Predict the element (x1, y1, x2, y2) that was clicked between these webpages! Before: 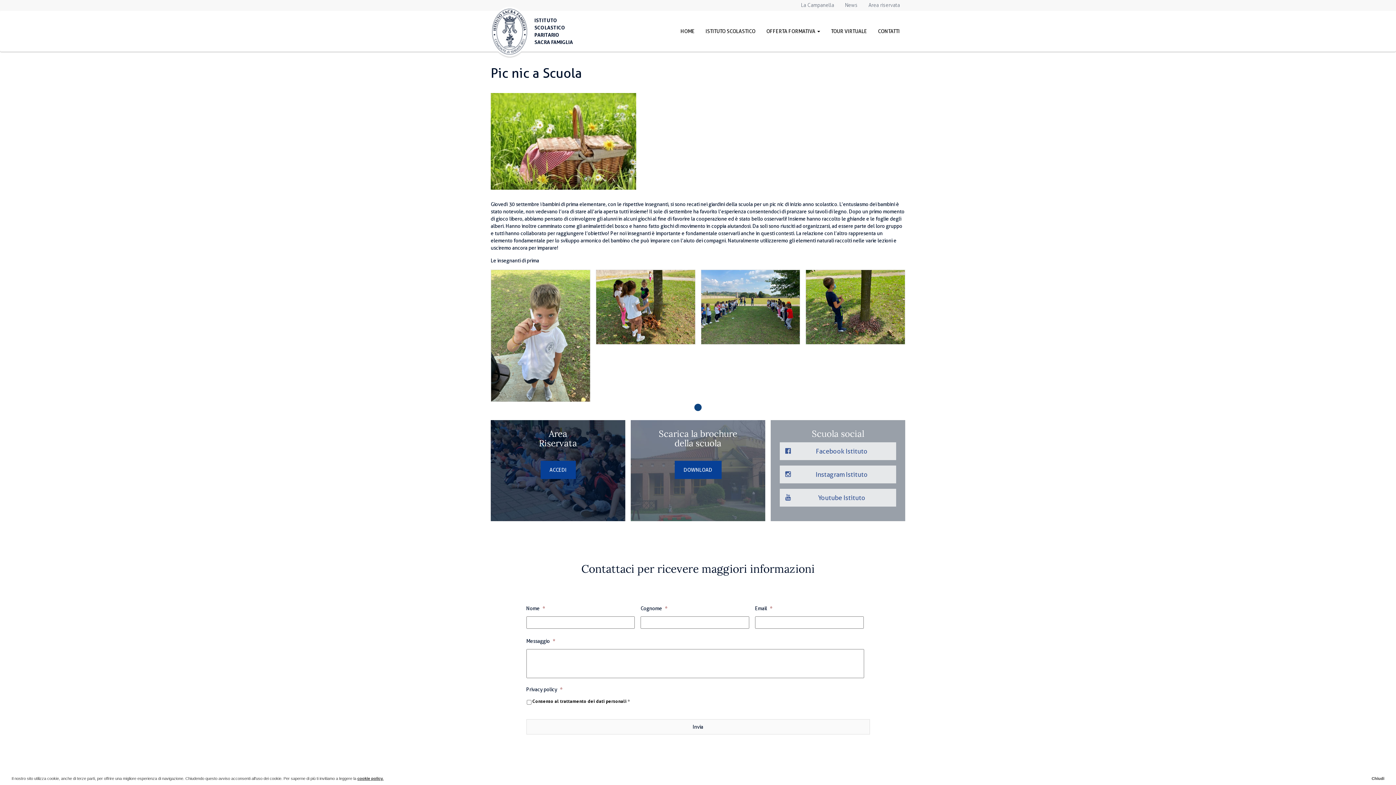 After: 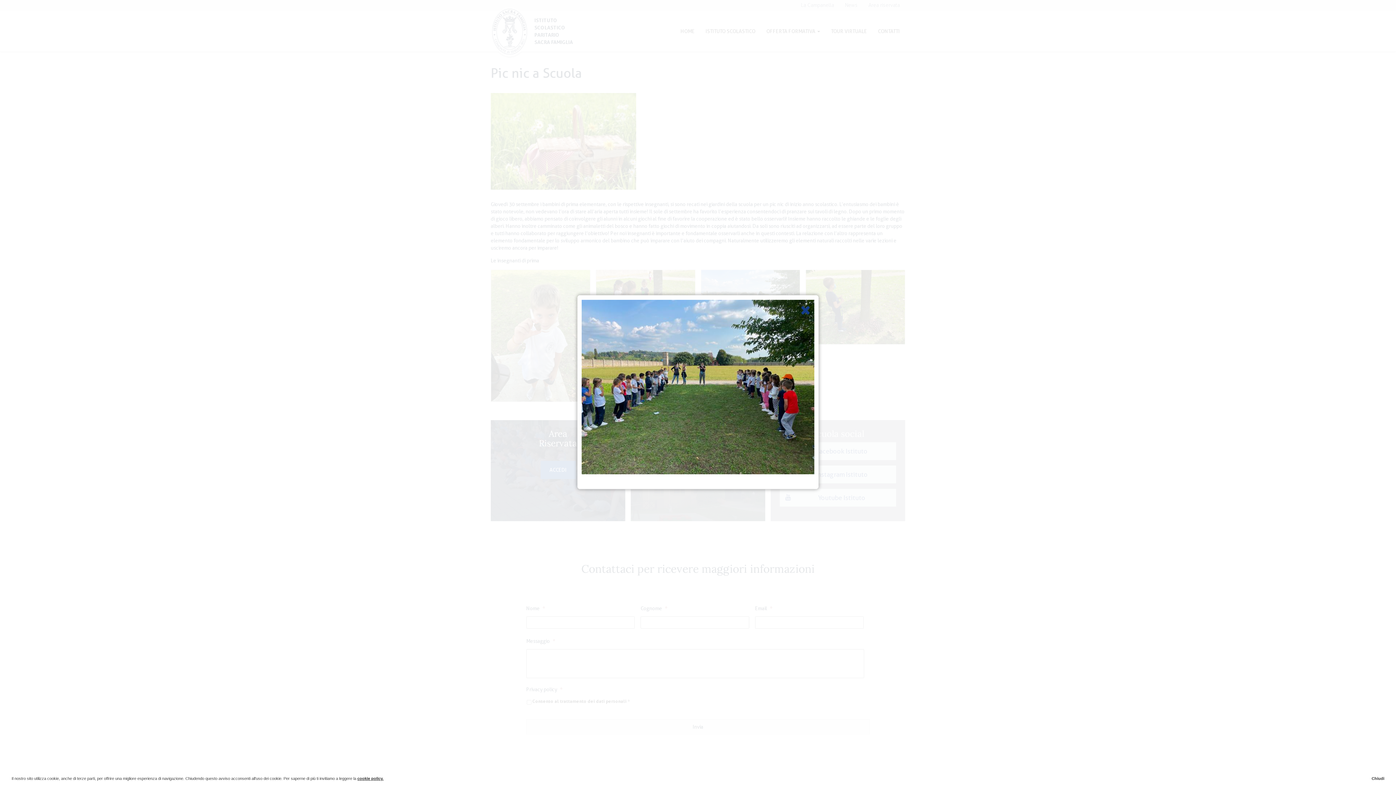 Action: bbox: (700, 269, 800, 344)